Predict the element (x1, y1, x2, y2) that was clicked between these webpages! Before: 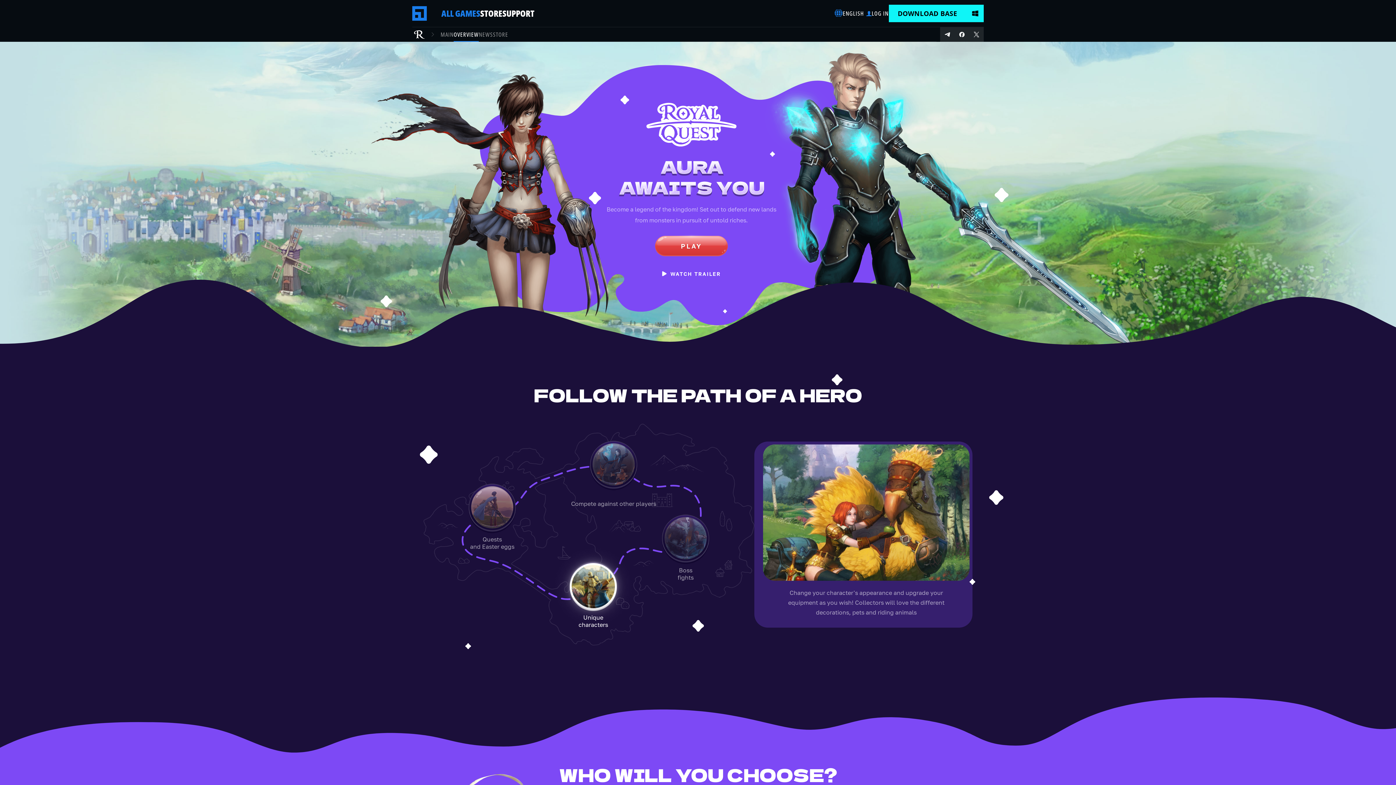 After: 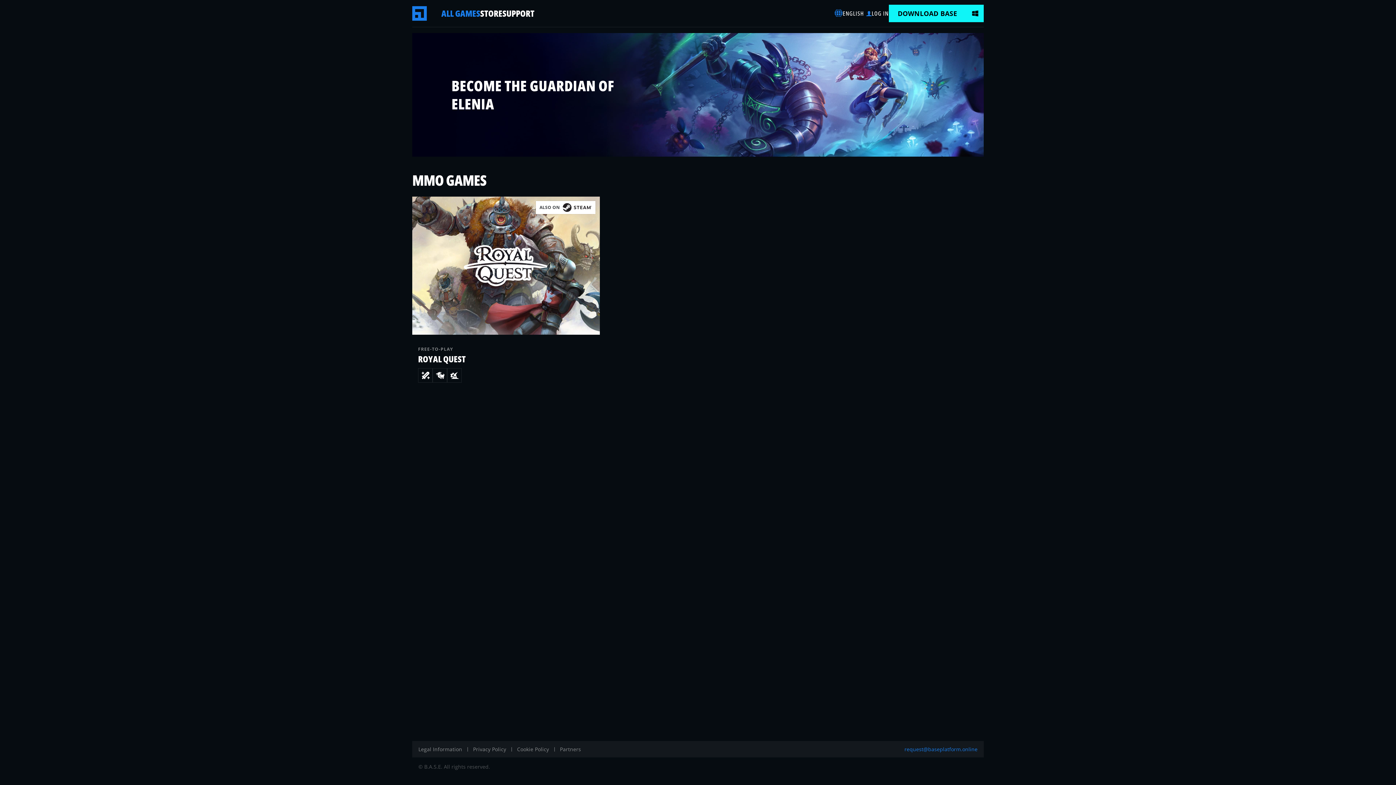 Action: bbox: (412, 6, 426, 20)